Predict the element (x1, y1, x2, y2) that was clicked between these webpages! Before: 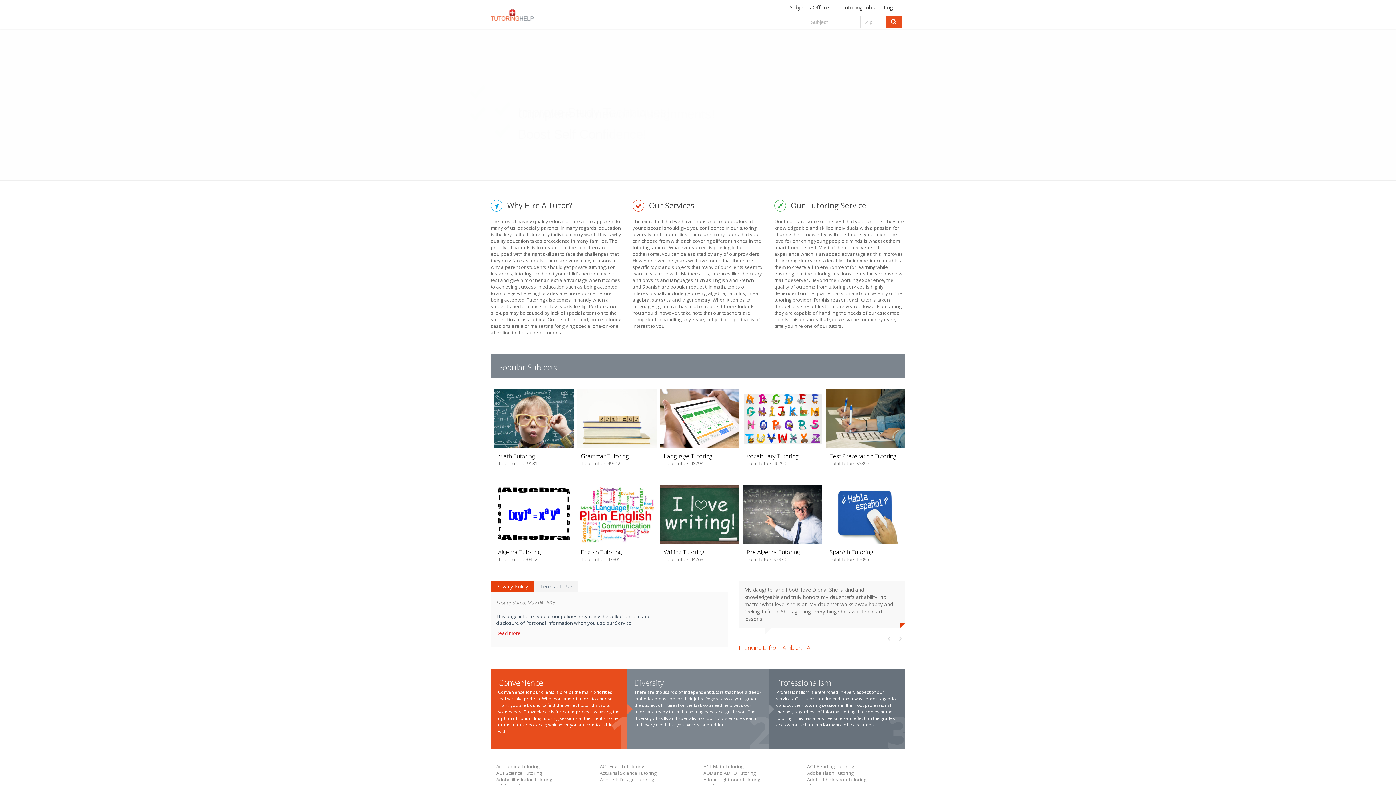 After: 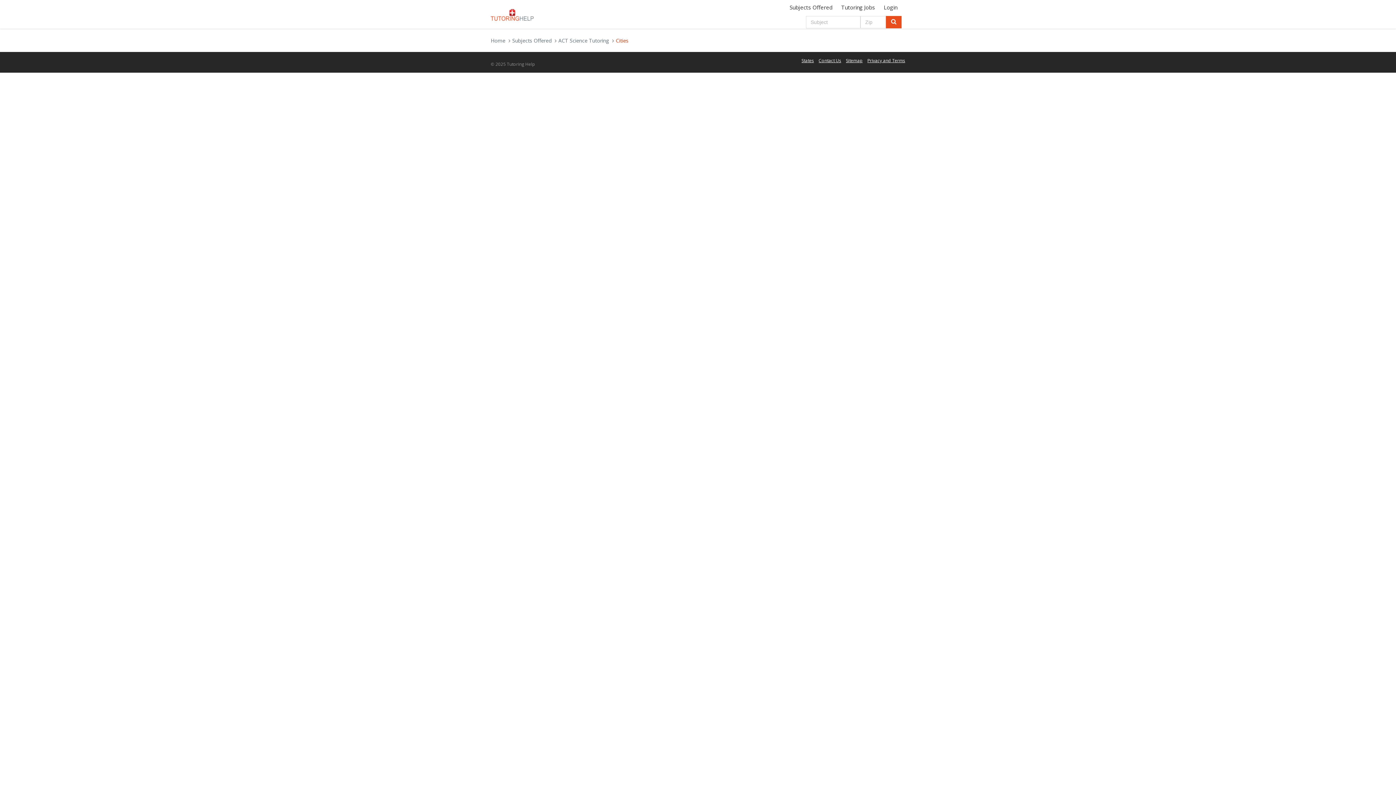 Action: label: ACT Science Tutoring bbox: (496, 770, 542, 776)